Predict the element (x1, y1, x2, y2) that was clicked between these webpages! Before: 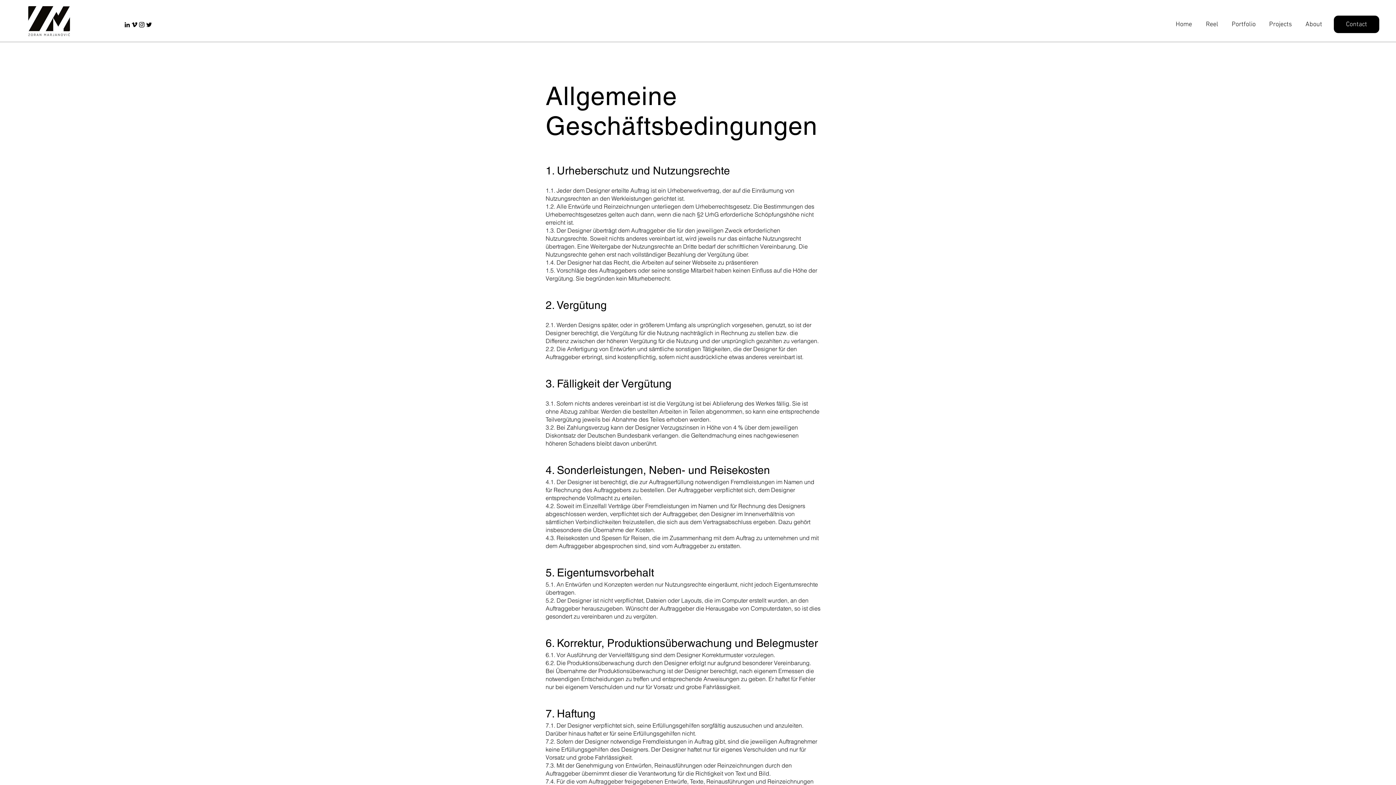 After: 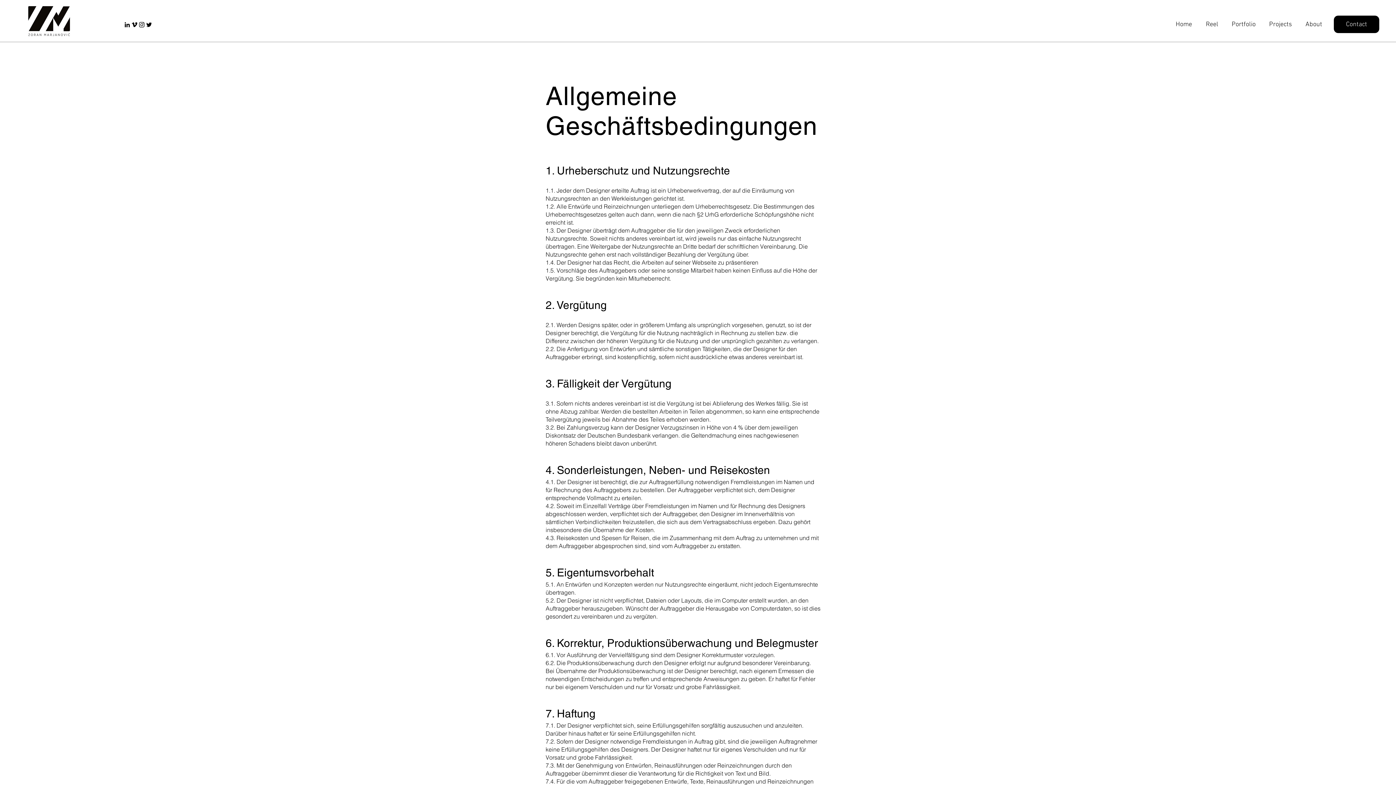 Action: label: Black Instagram Icon bbox: (138, 21, 145, 28)